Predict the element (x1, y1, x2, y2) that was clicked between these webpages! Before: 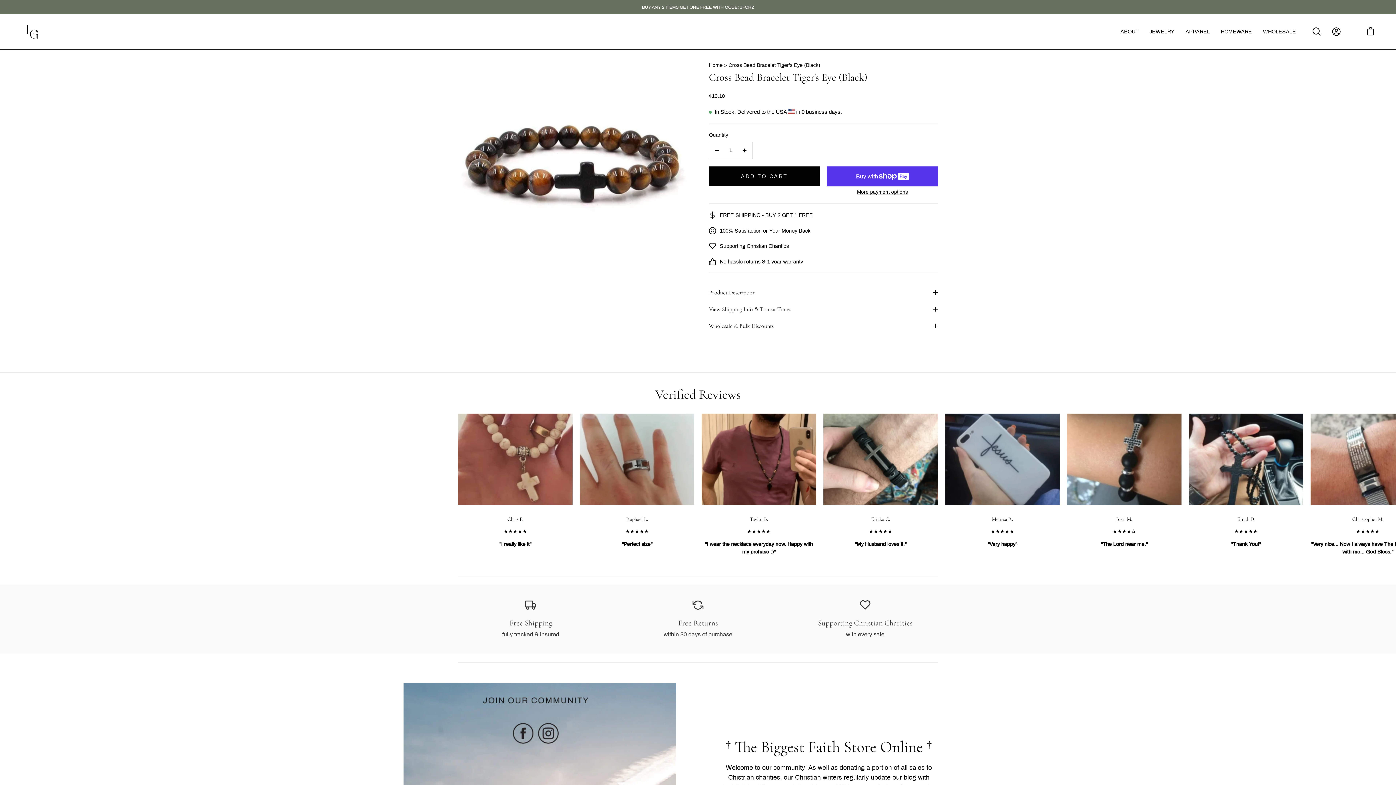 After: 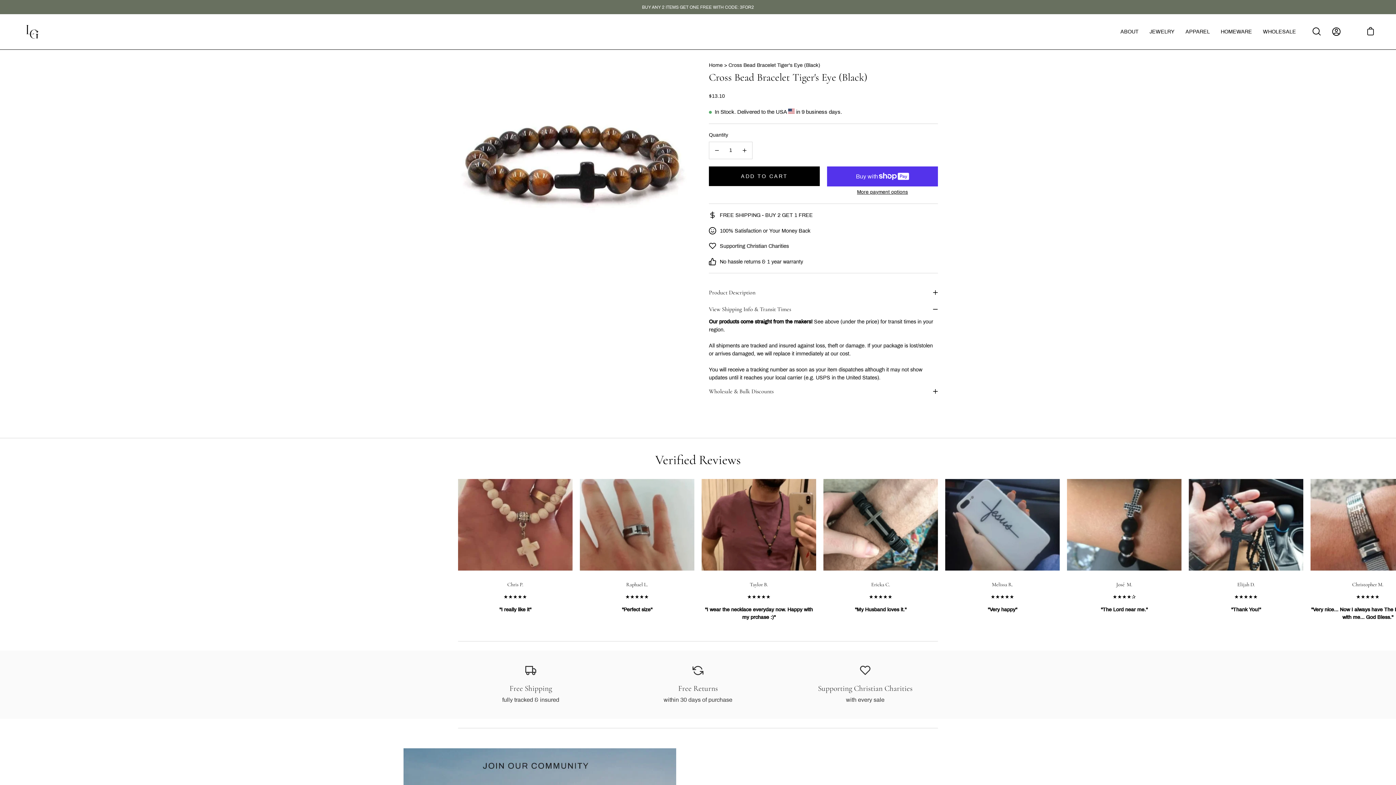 Action: label: View Shipping Info & Transit Times bbox: (709, 308, 938, 325)